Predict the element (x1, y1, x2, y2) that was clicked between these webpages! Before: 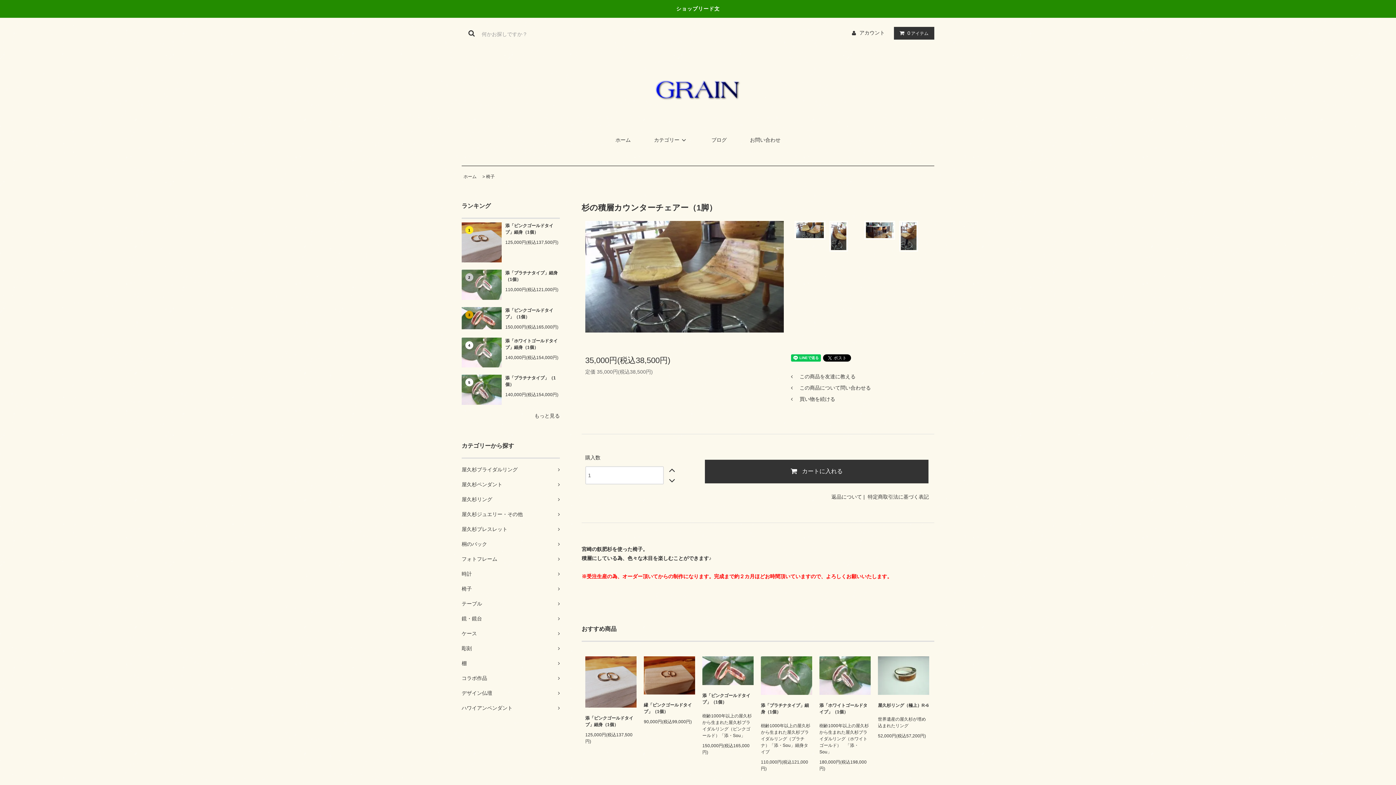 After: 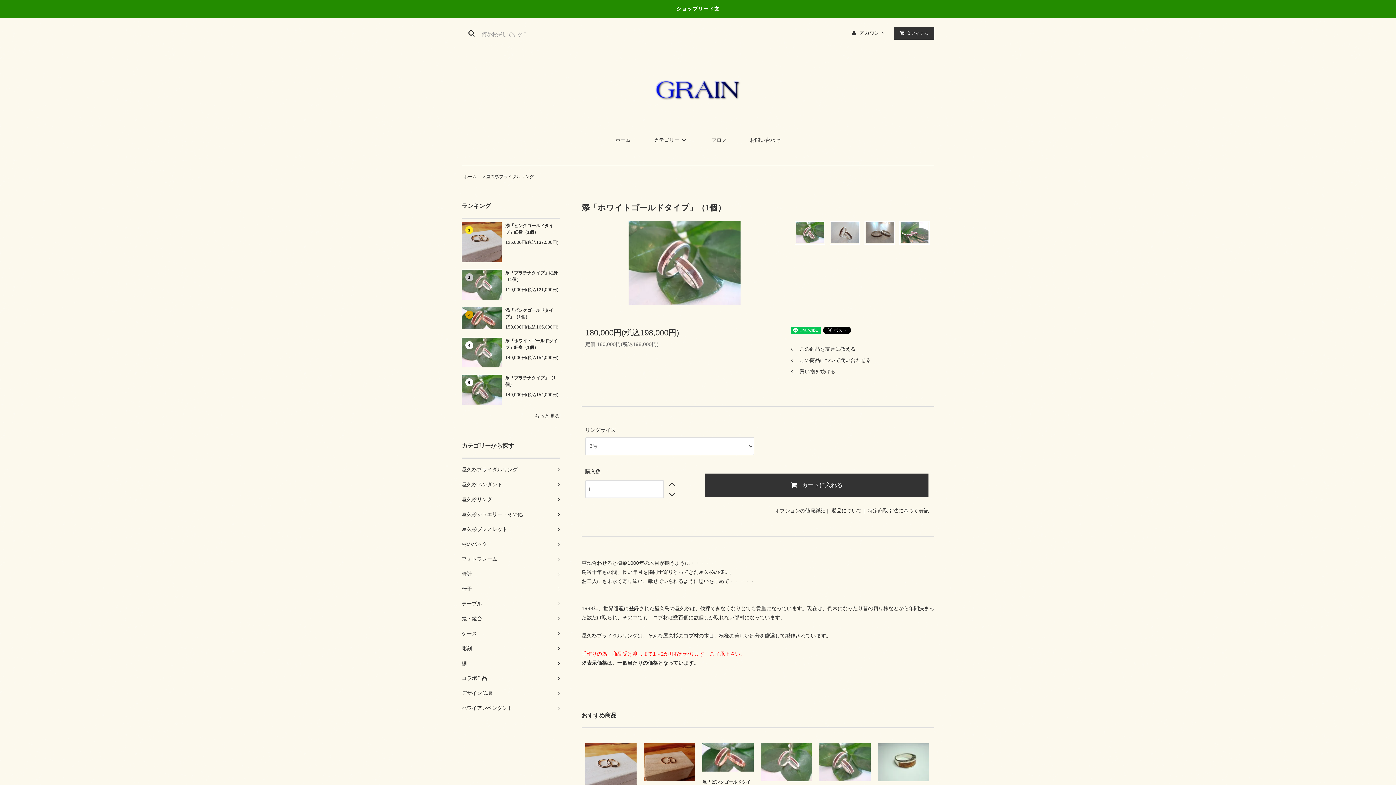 Action: bbox: (819, 702, 870, 715) label: 添「ホワイトゴールドタイプ」（1個）